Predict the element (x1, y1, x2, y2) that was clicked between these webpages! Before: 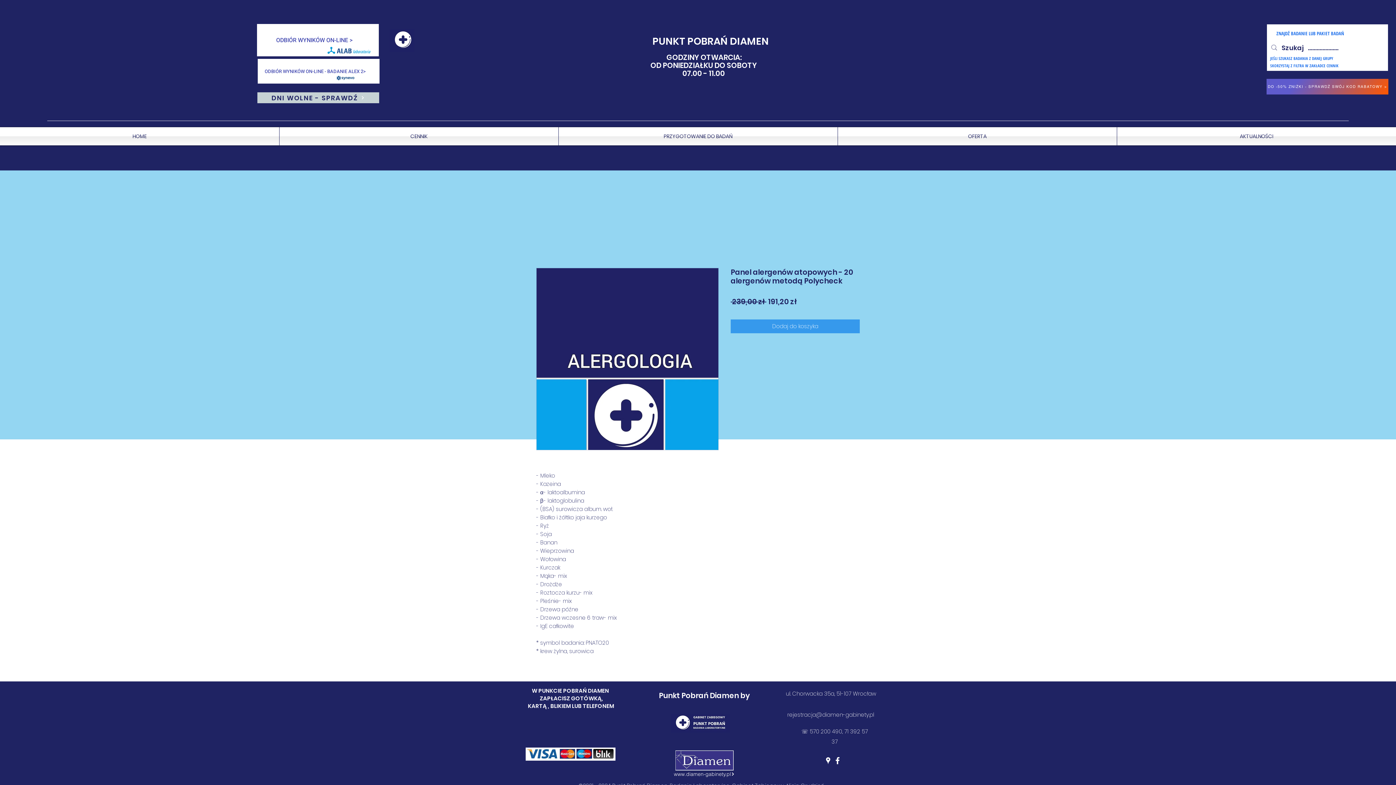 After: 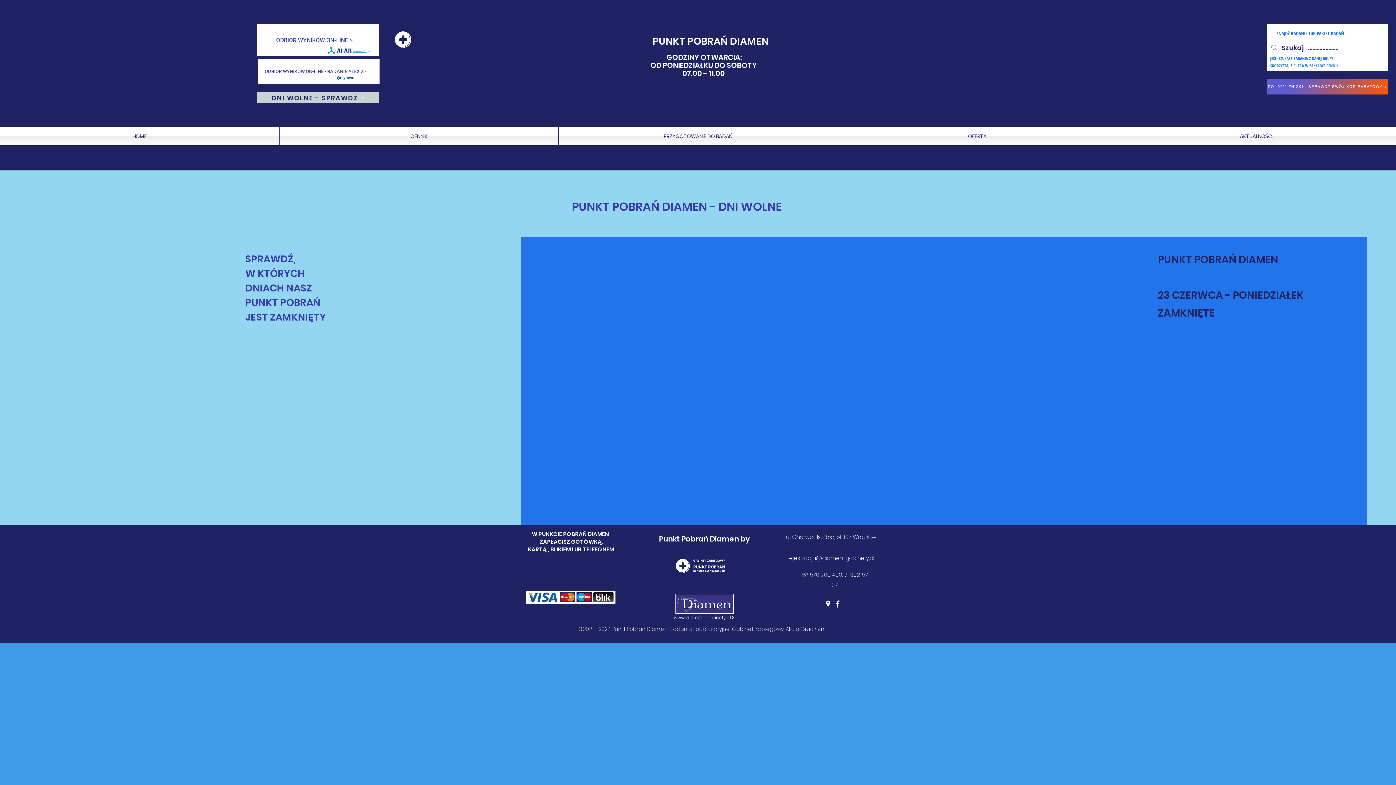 Action: label: DNI WOLNE - SPRAWDŹ bbox: (257, 92, 379, 103)